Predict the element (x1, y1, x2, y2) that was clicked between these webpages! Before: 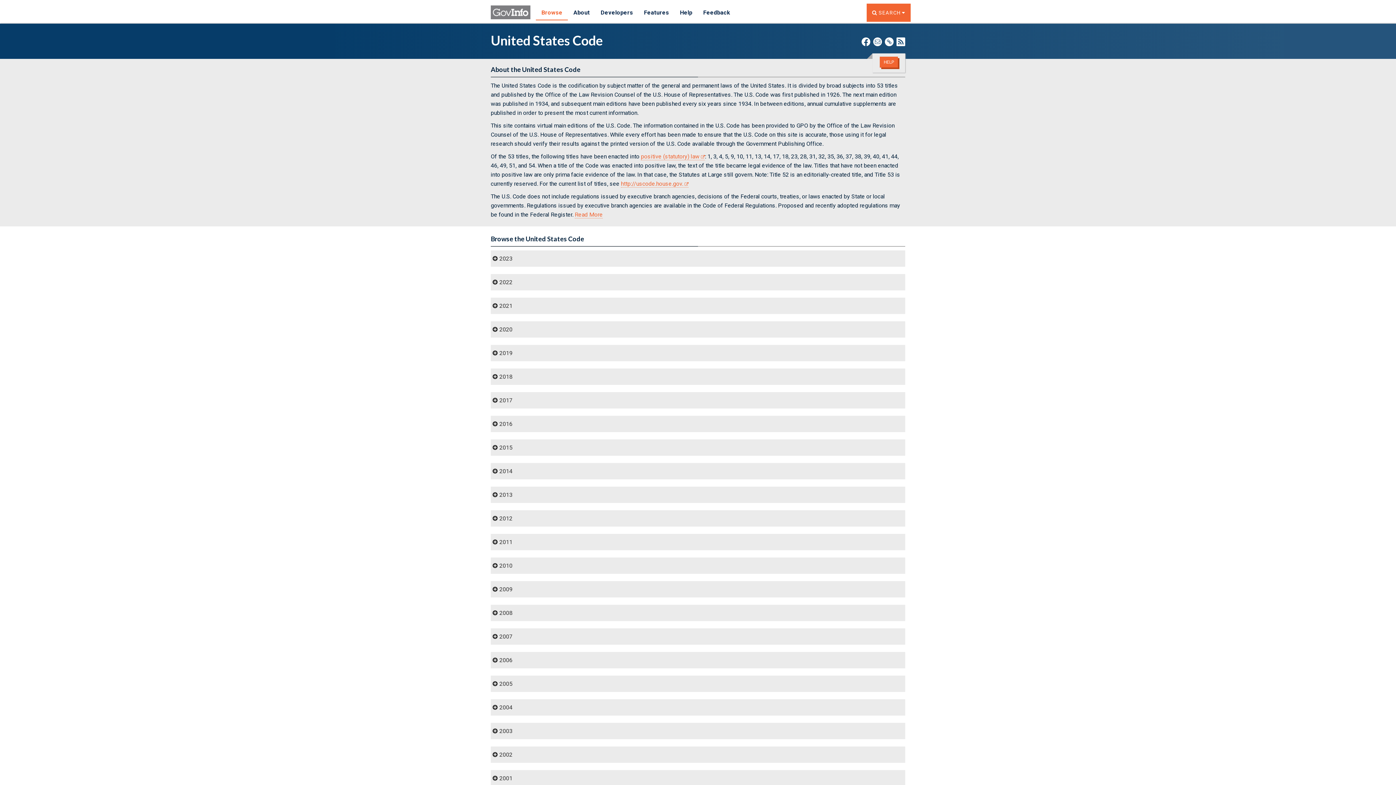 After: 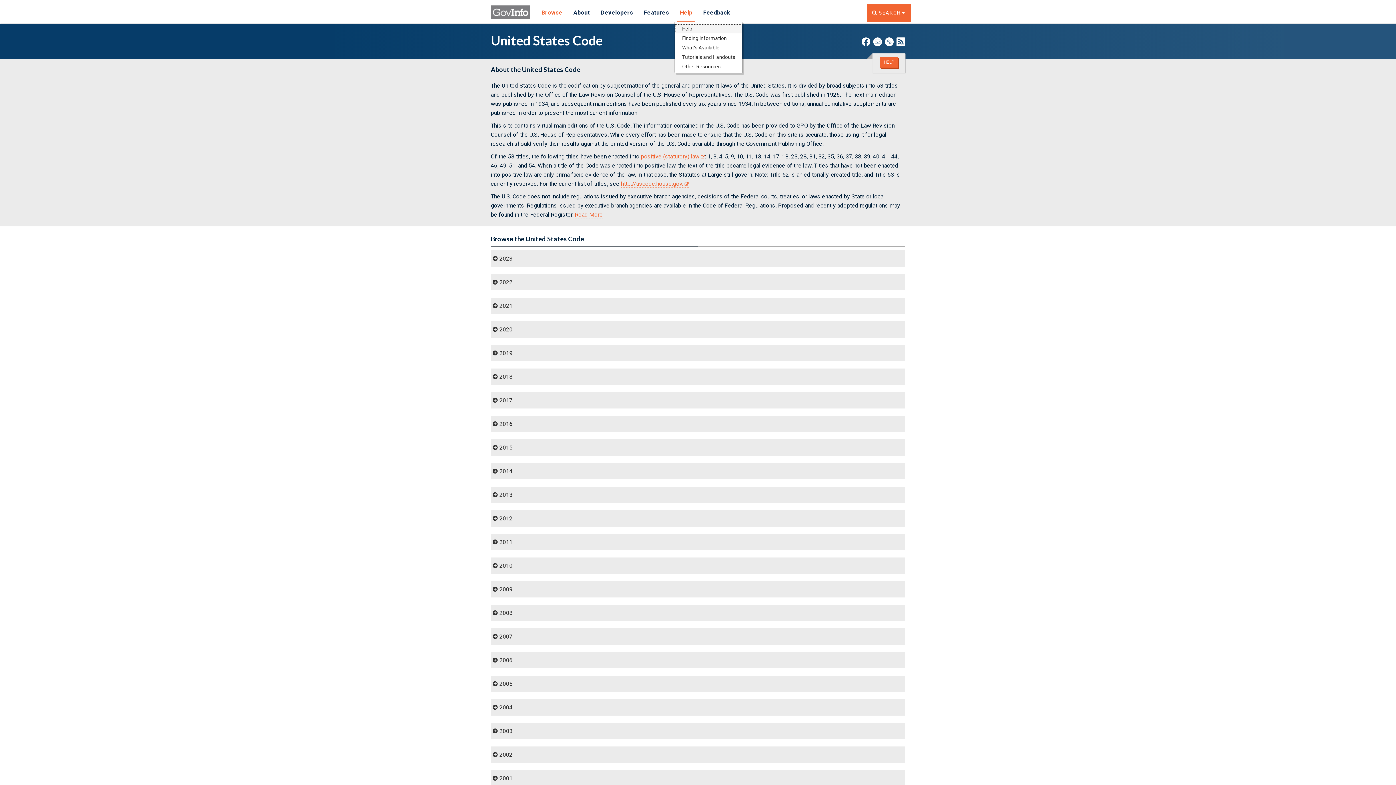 Action: label: Help bbox: (674, 3, 697, 22)